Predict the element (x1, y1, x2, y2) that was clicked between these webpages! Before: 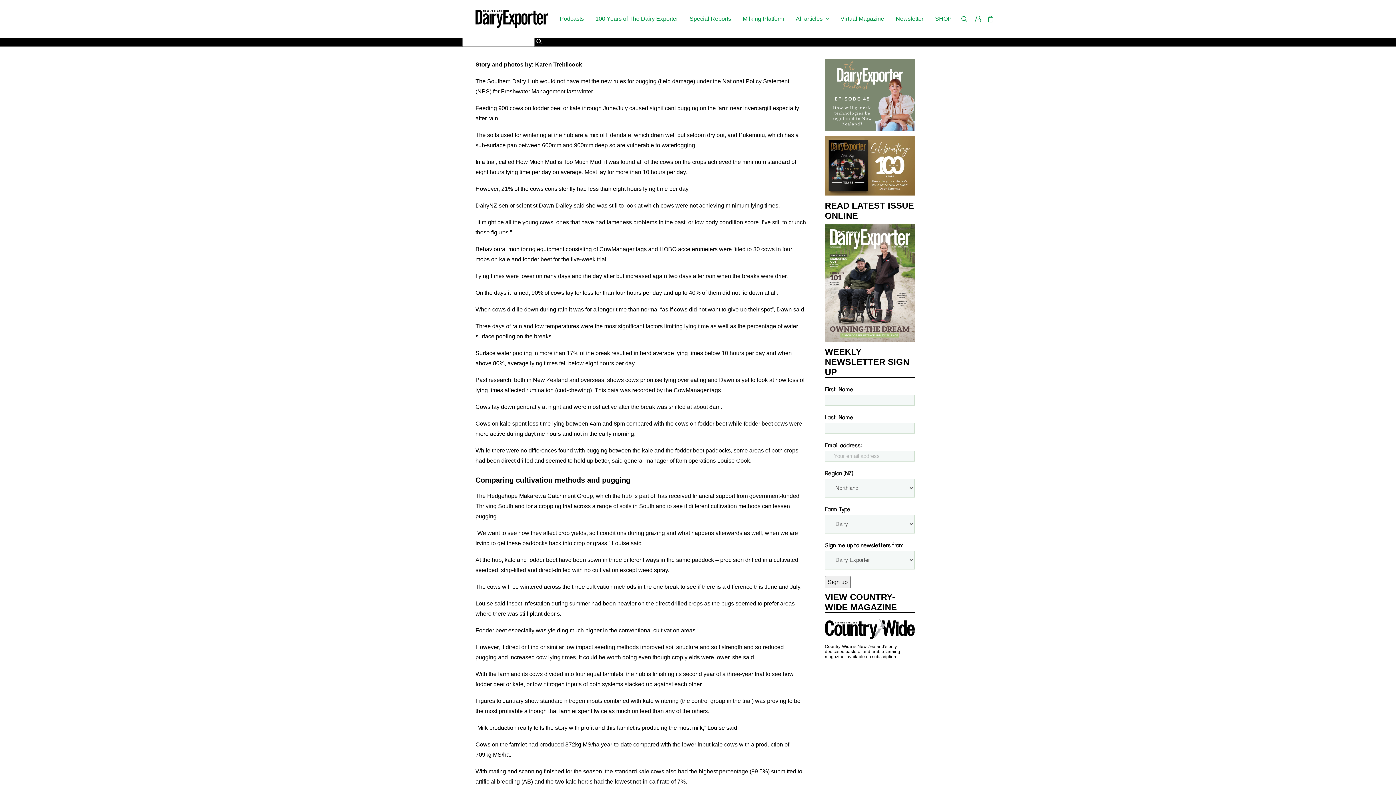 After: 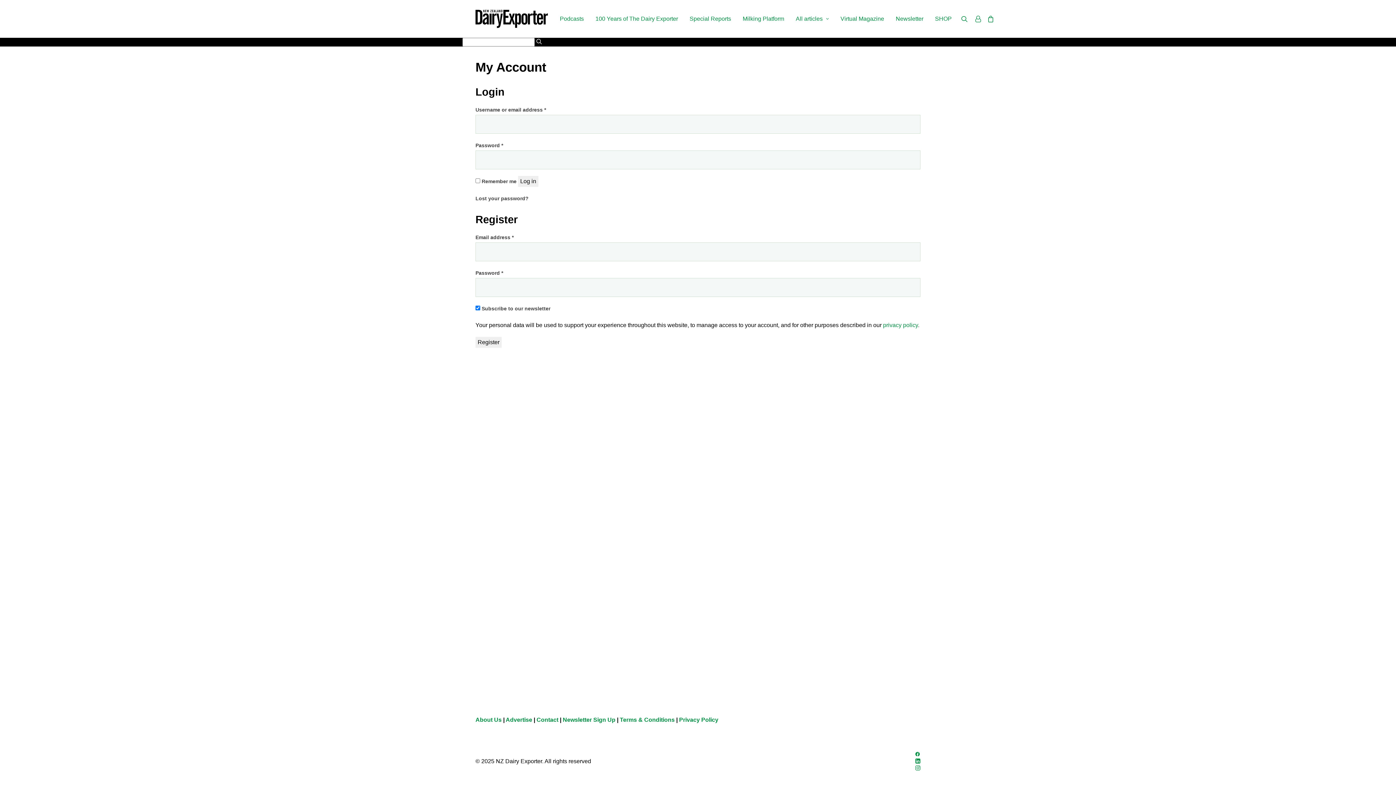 Action: bbox: (971, 0, 984, 37)